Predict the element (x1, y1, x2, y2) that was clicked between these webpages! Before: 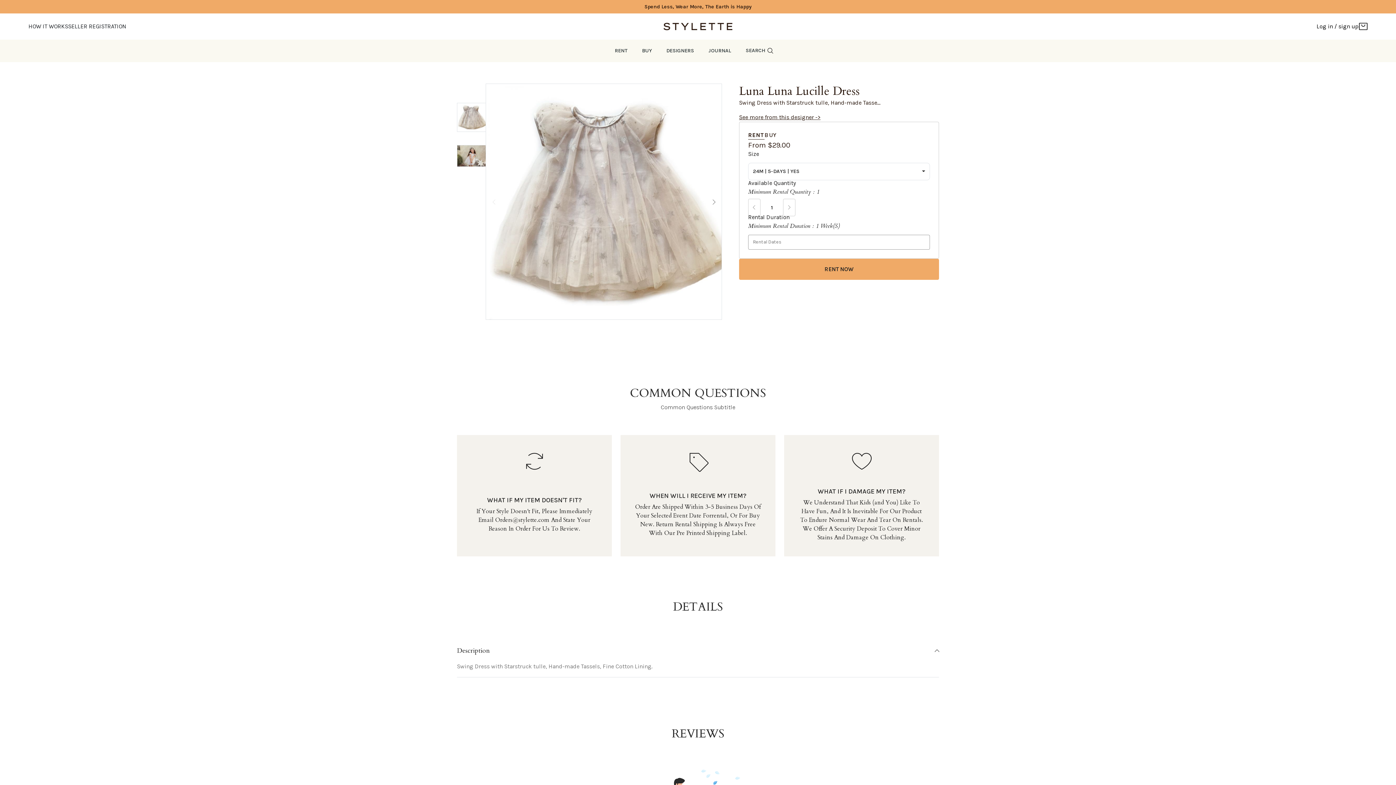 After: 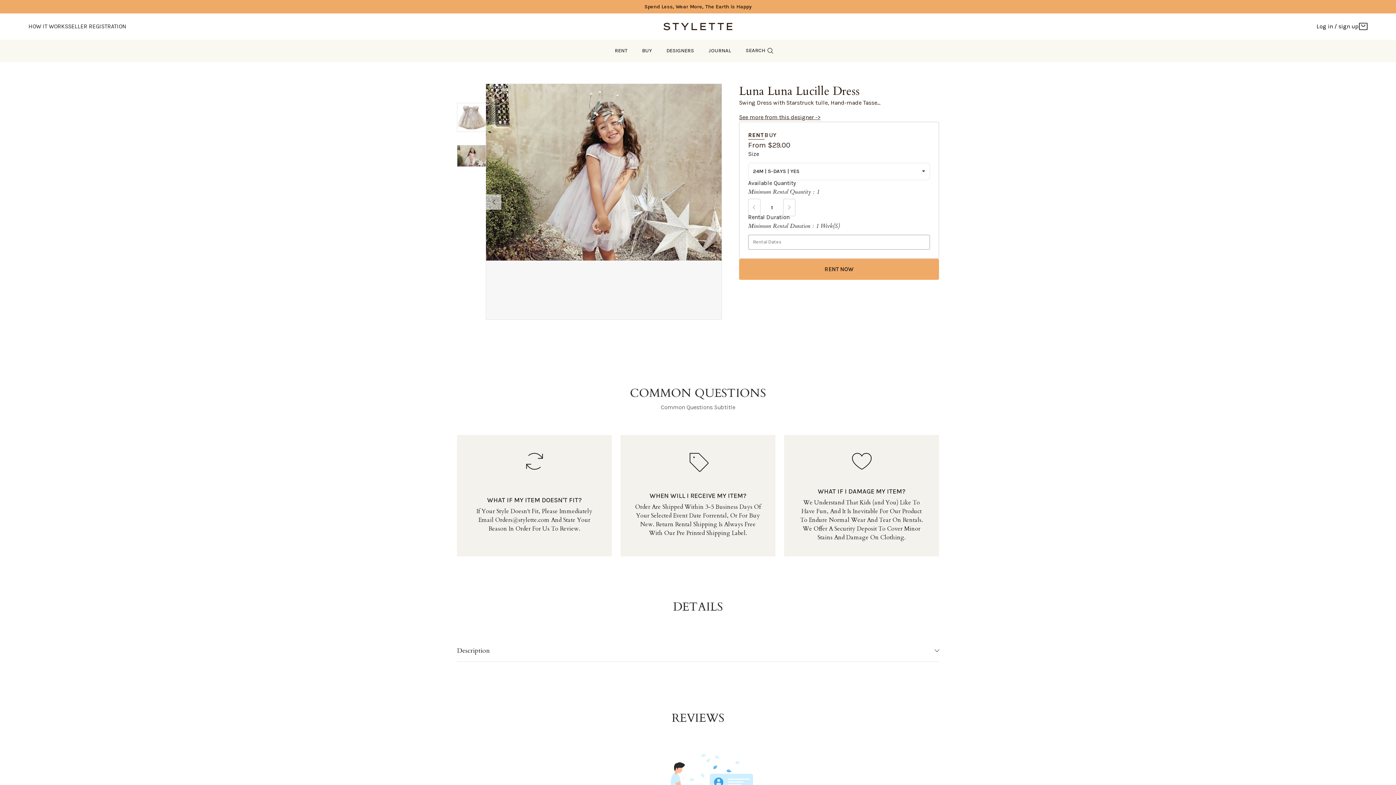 Action: bbox: (457, 646, 939, 655) label: Description